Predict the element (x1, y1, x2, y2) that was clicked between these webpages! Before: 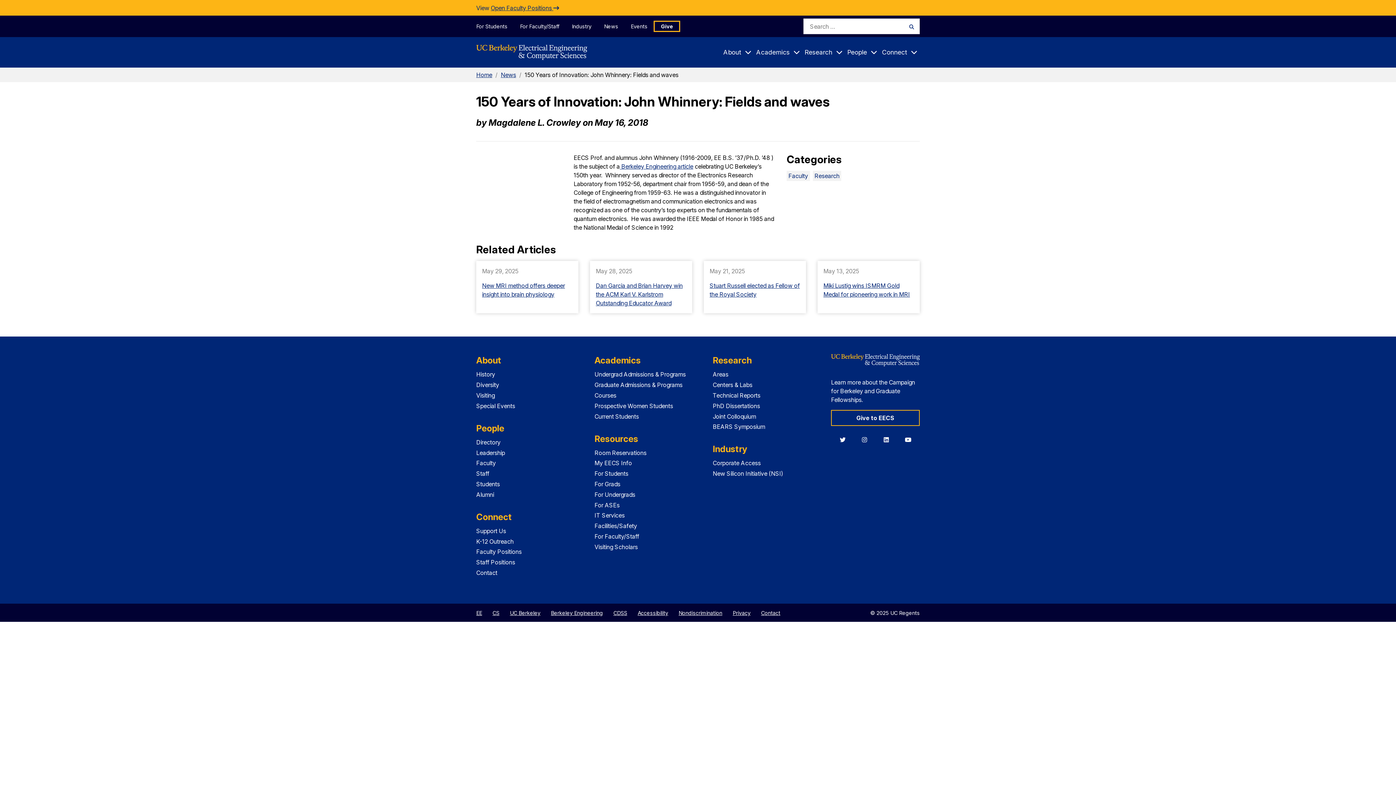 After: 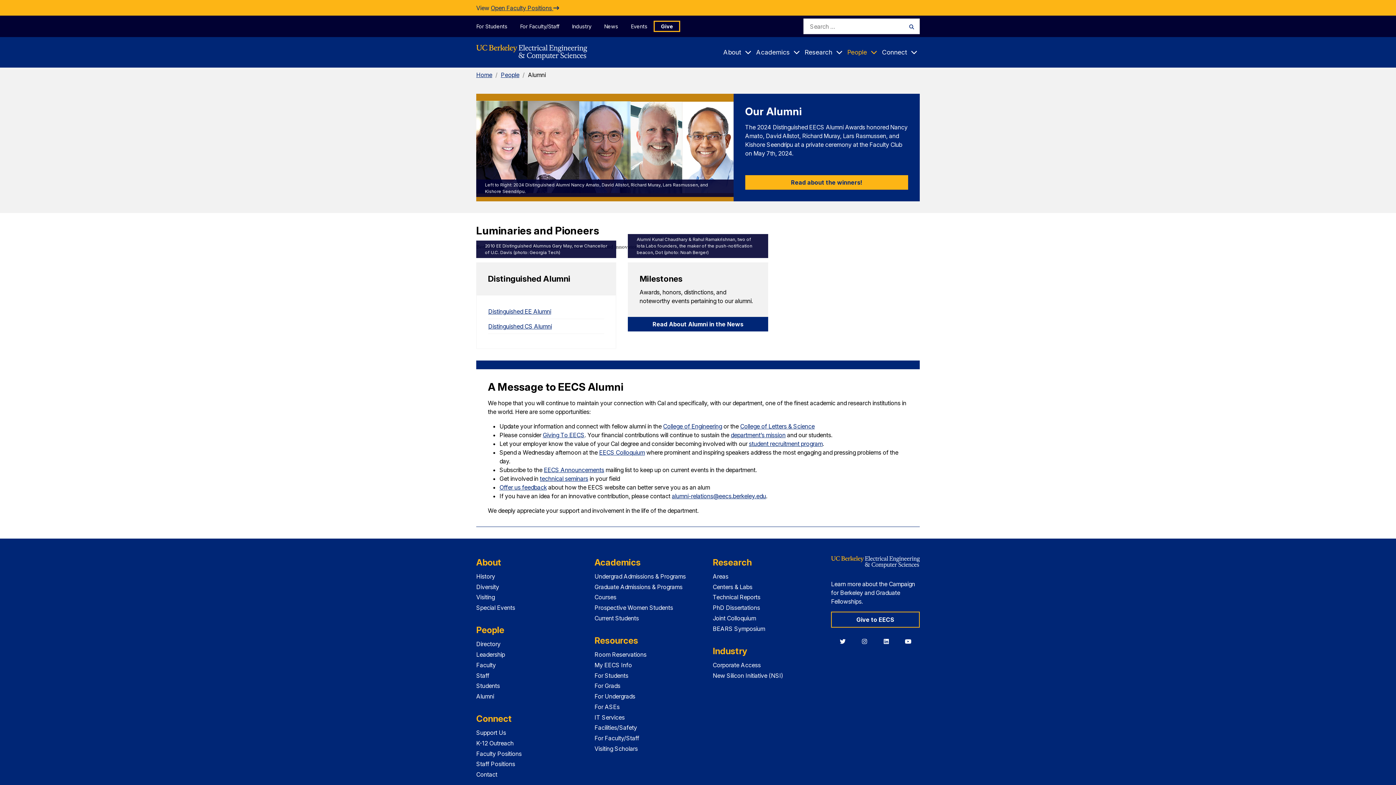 Action: bbox: (476, 491, 494, 498) label: Alumni